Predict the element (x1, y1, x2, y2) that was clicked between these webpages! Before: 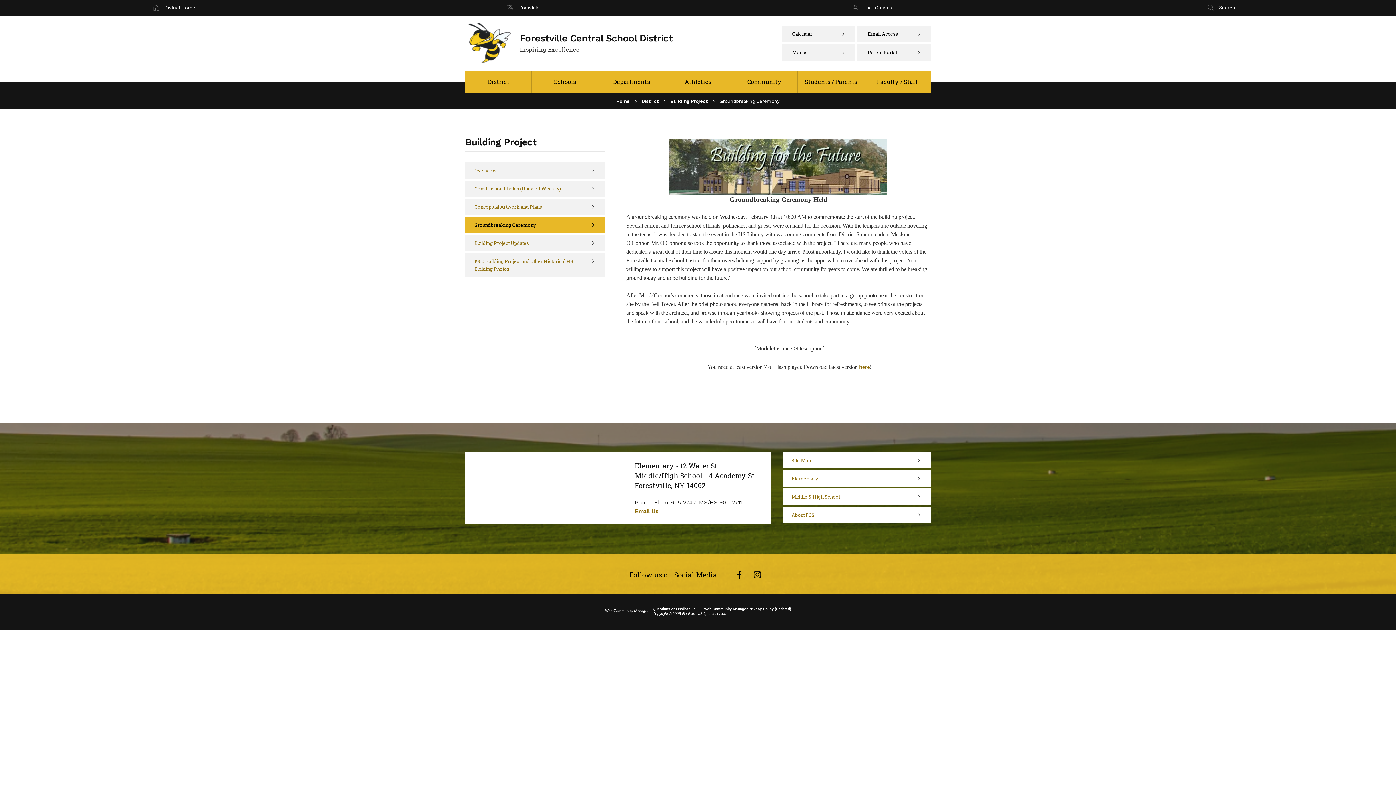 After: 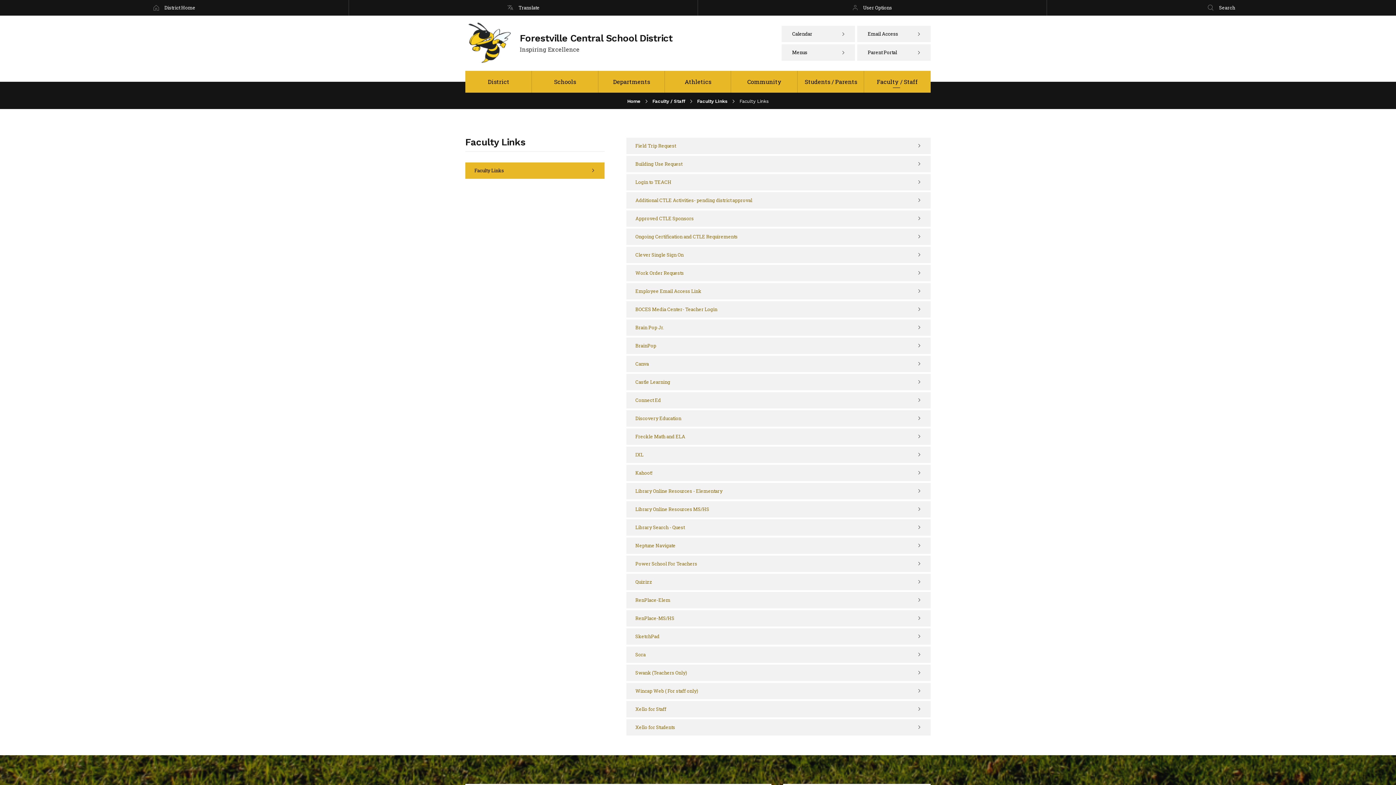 Action: label: Faculty / Staff bbox: (864, 70, 930, 92)